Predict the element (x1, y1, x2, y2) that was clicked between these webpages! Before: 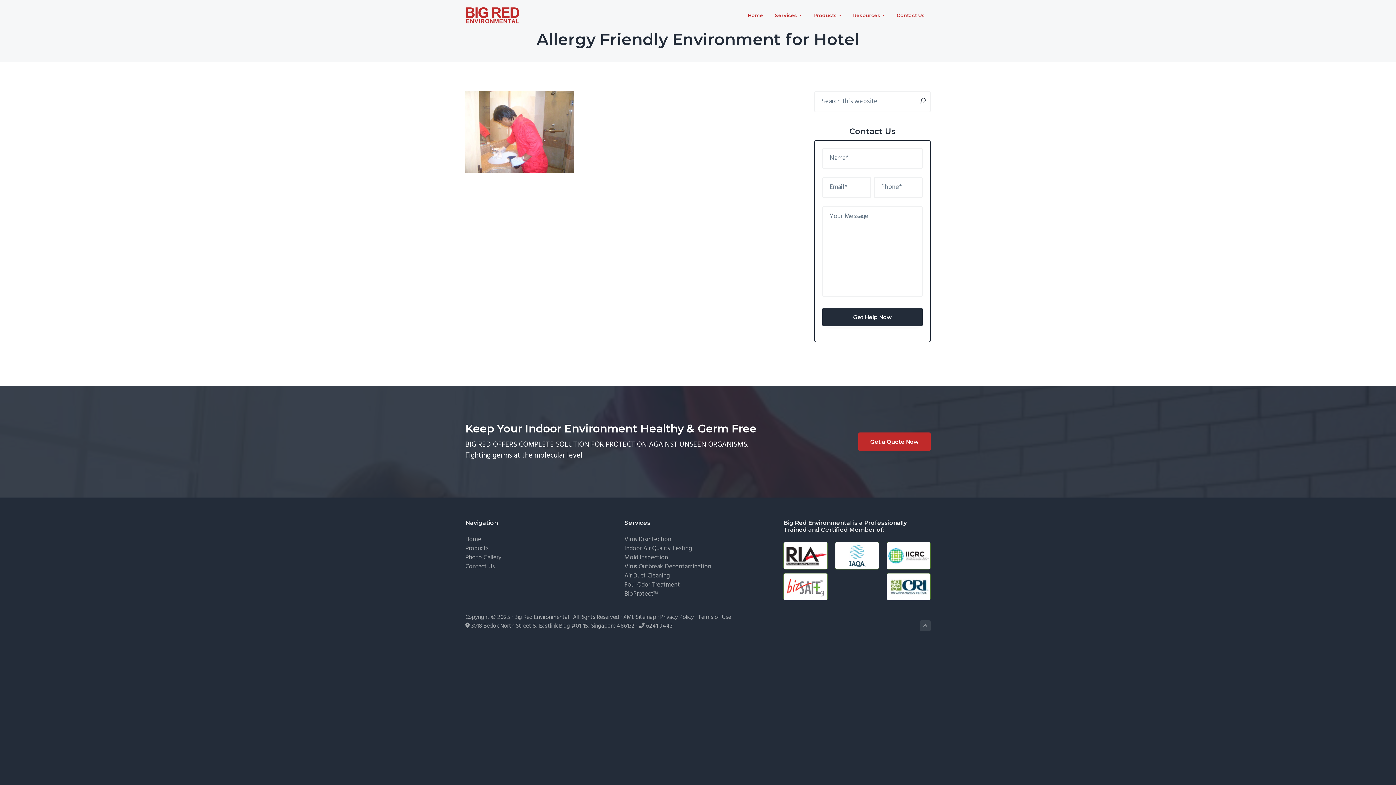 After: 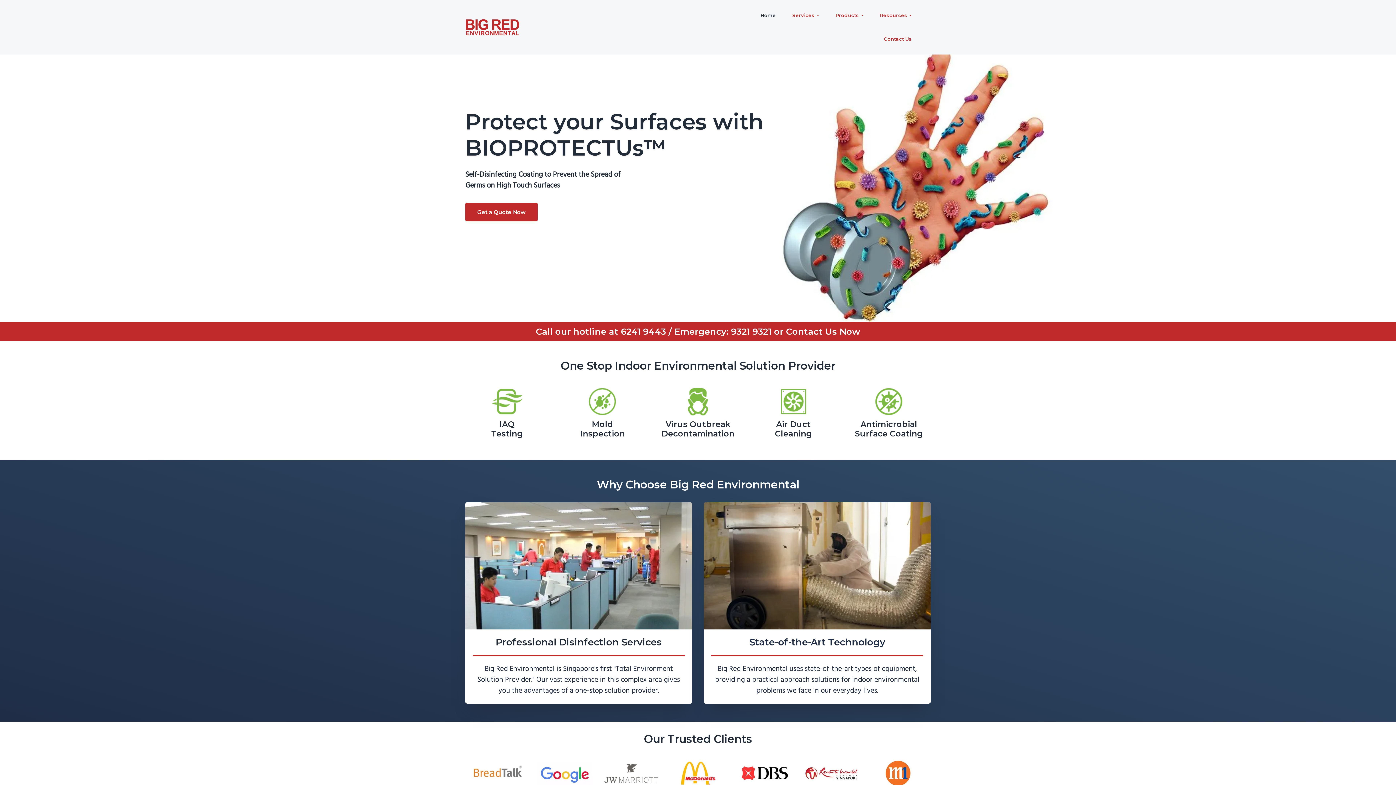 Action: label: Home bbox: (742, 3, 769, 27)